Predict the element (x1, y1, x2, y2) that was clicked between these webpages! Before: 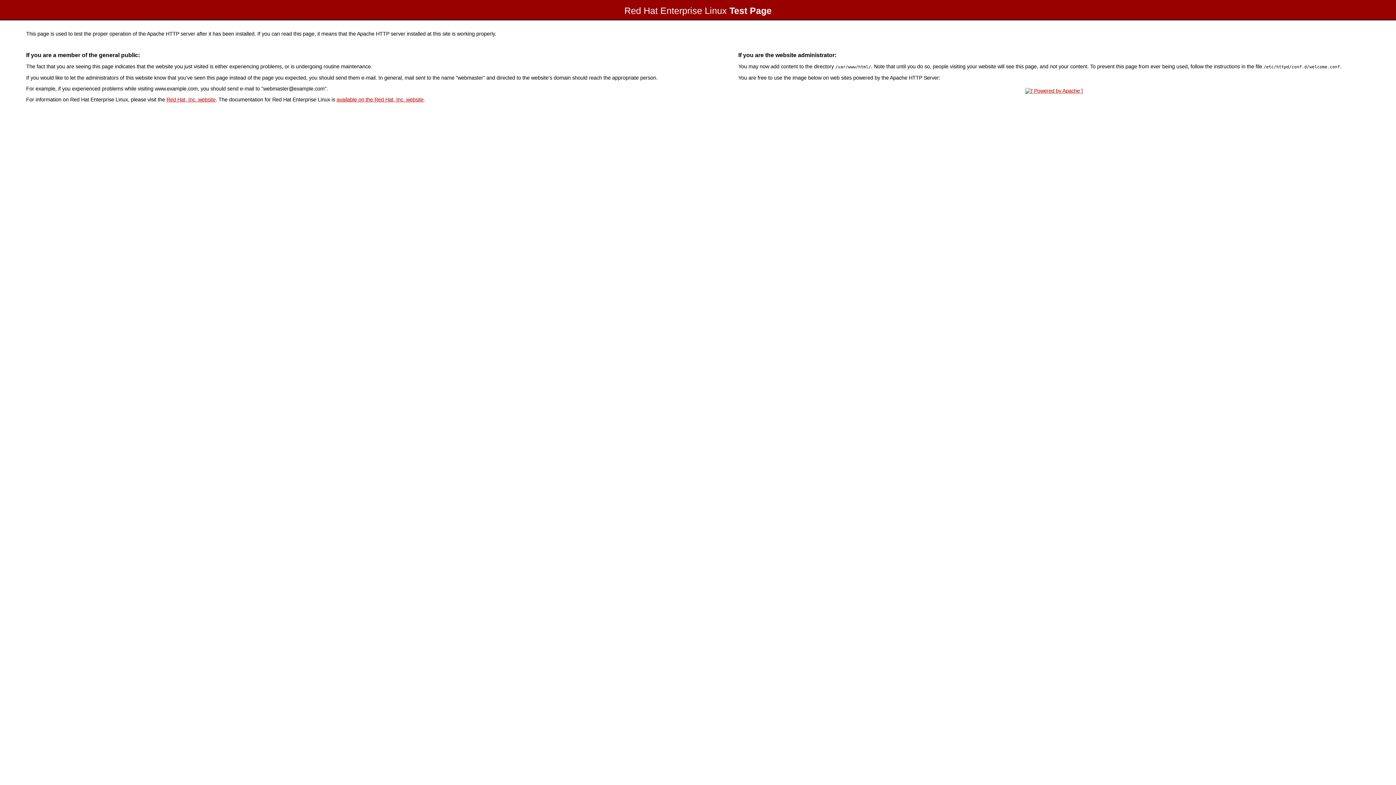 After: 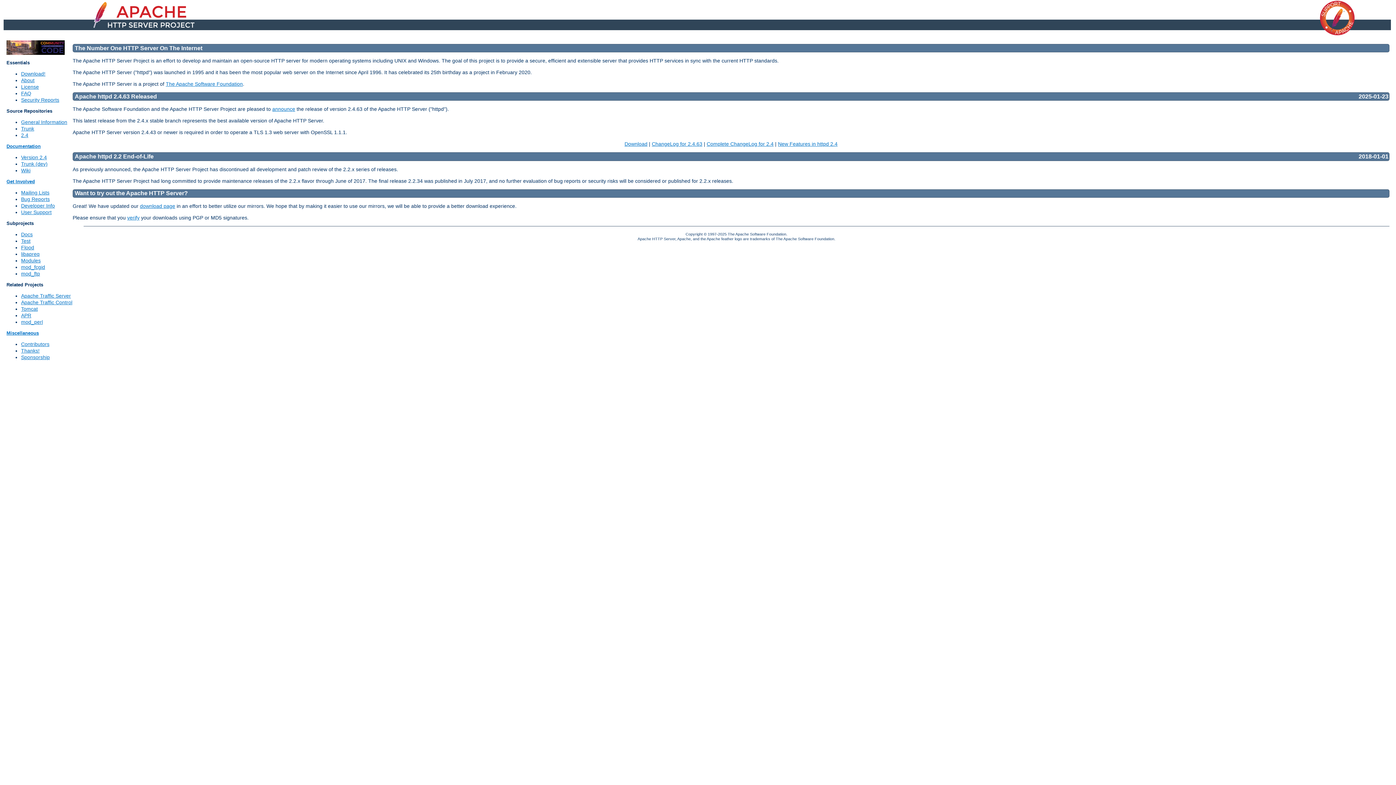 Action: bbox: (1023, 88, 1085, 93)